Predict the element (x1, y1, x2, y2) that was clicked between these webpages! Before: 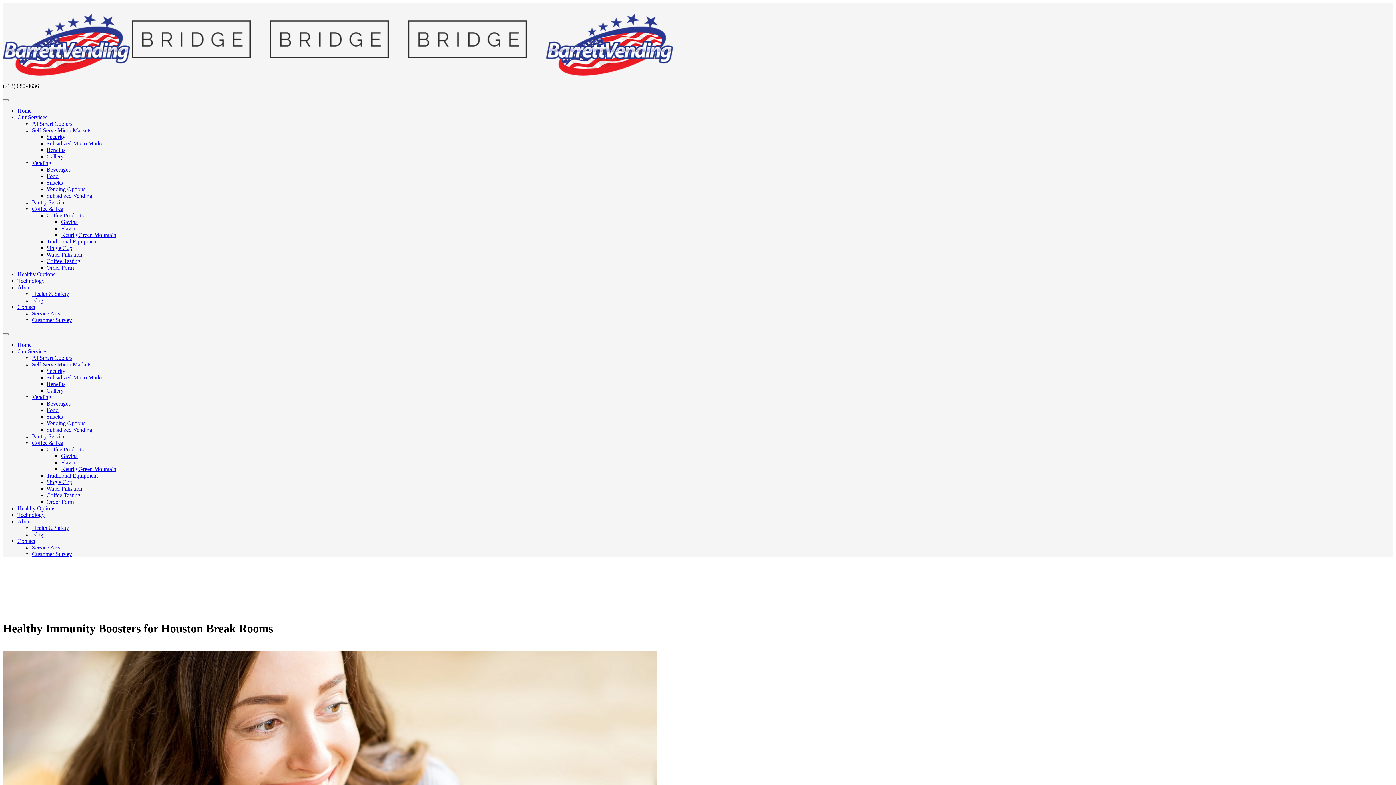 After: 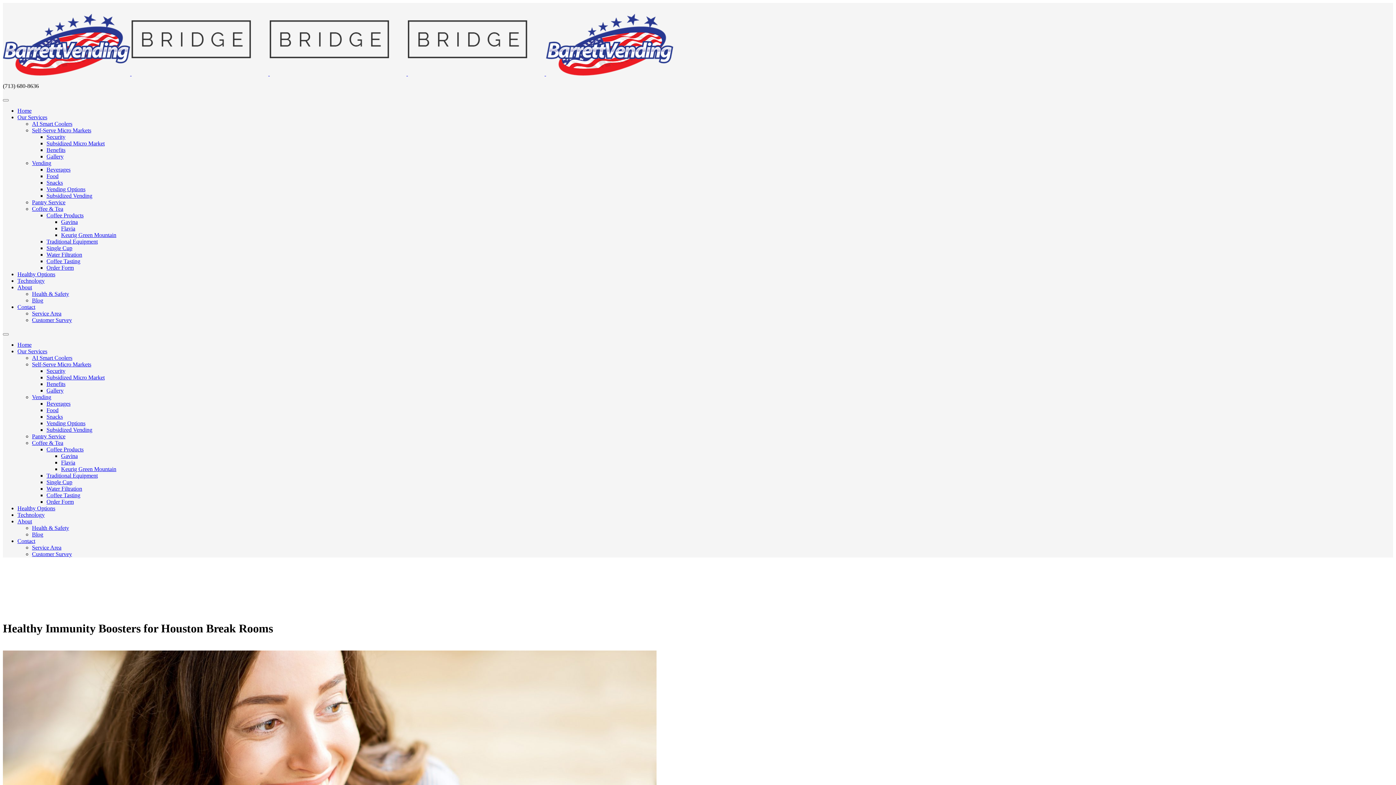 Action: label: Coffee & Tea bbox: (32, 205, 63, 212)